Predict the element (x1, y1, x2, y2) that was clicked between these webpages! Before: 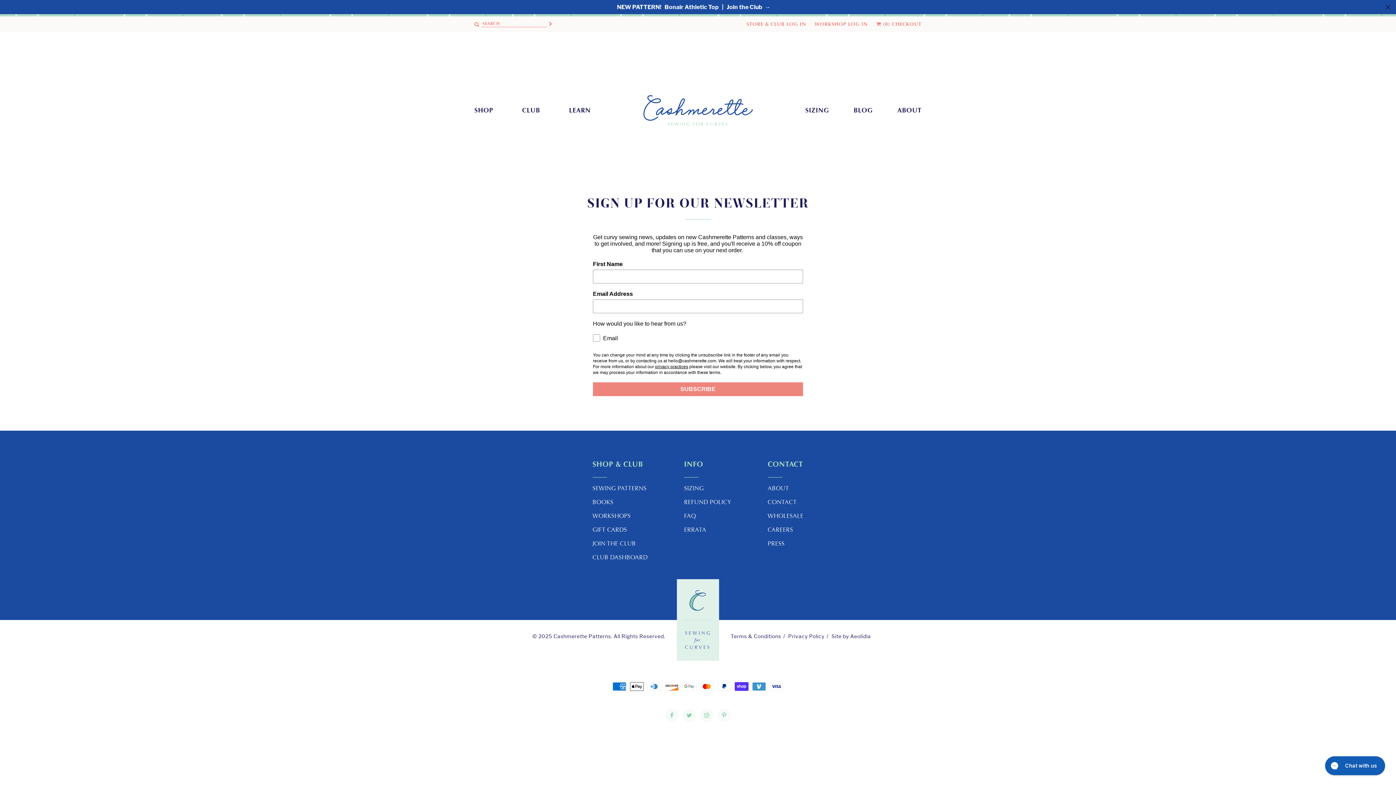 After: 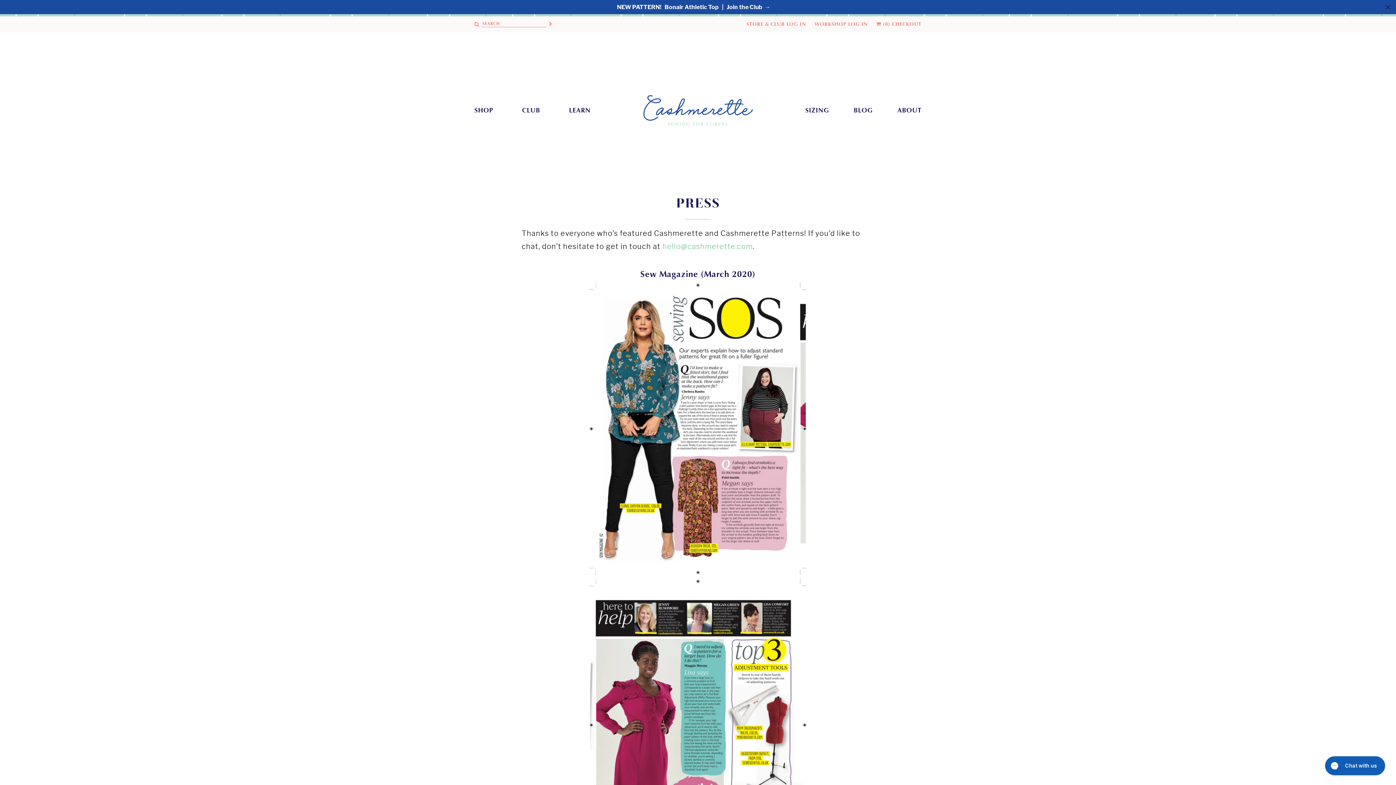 Action: bbox: (767, 364, 784, 370) label: PRESS